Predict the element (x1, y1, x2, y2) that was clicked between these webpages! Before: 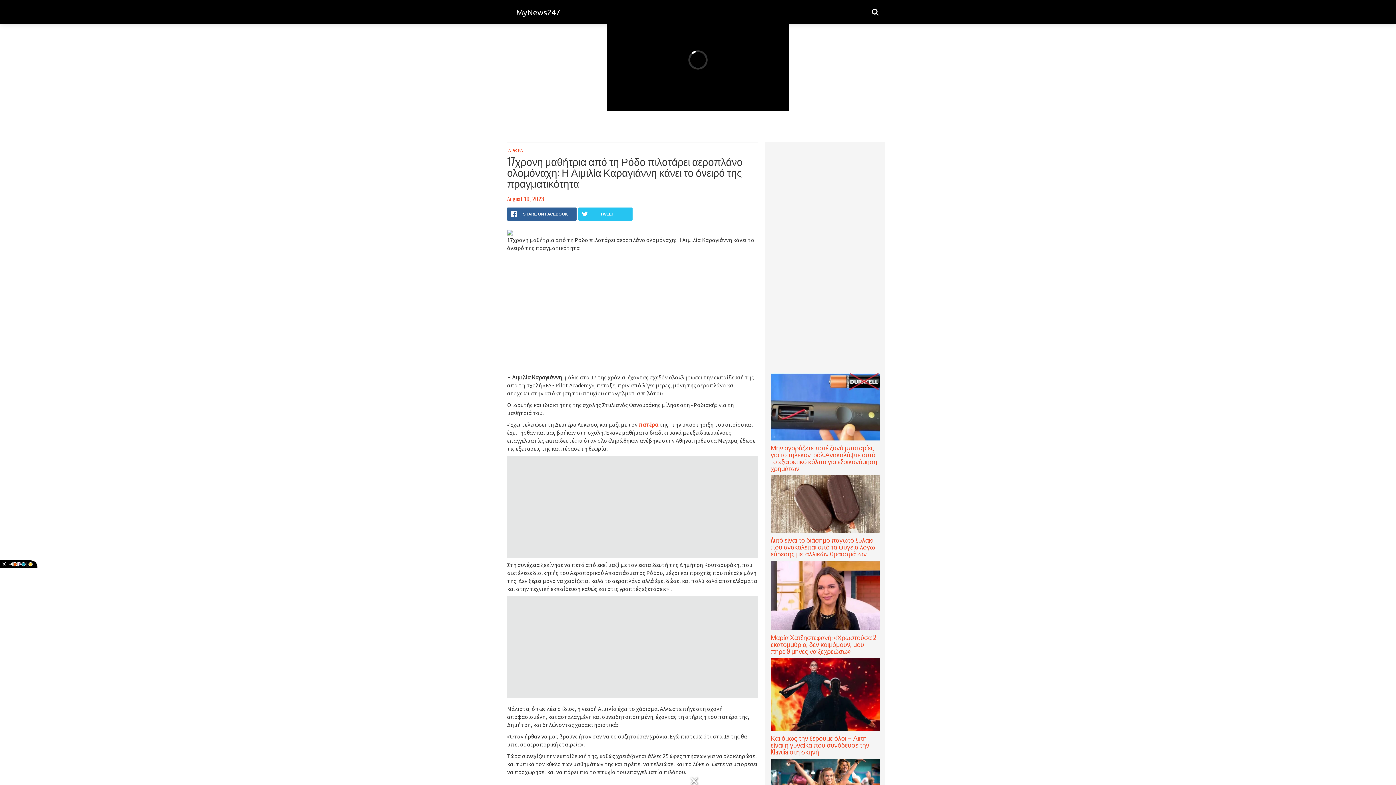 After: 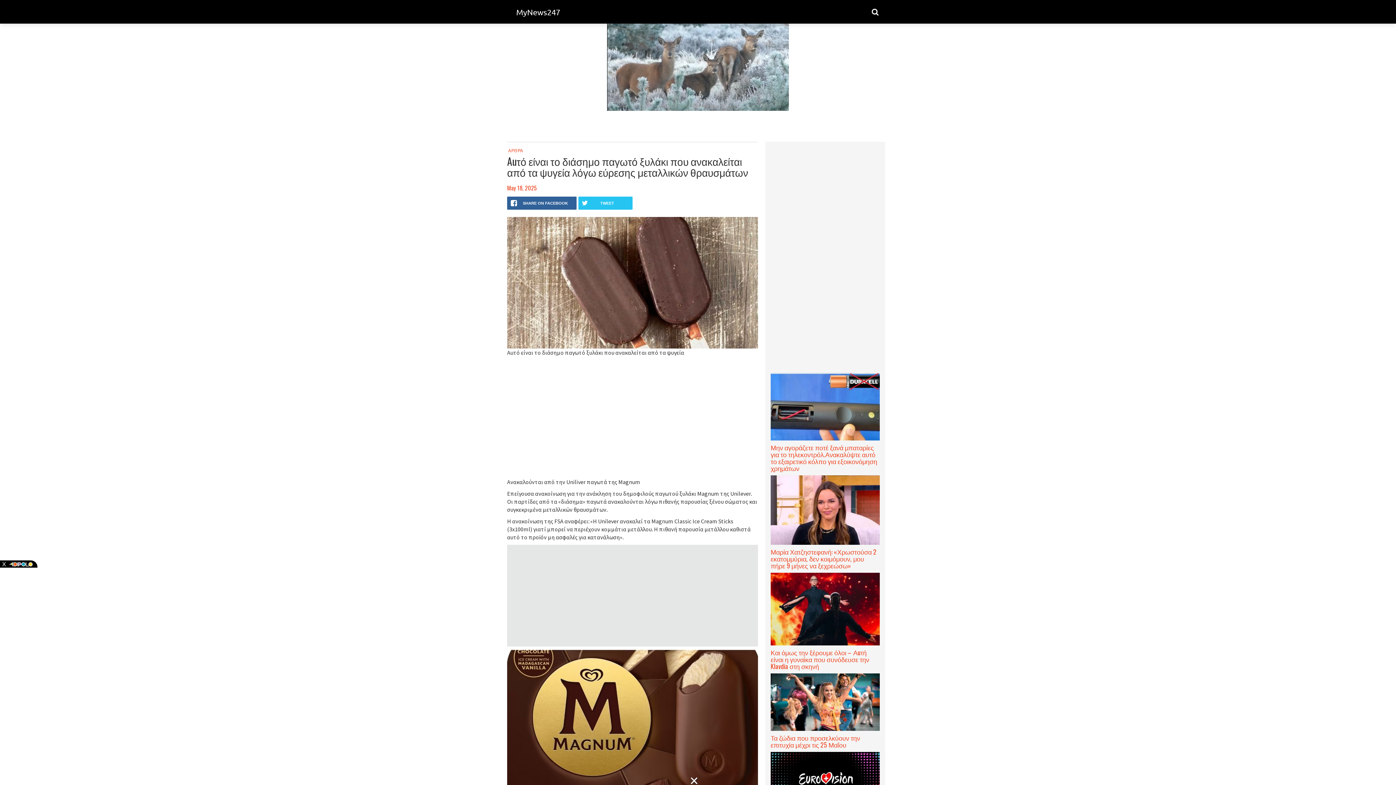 Action: label: Auτό είναι το διάσημο παγωτό ξυλάκι που ανακαλείται από τα ψυγεία λόγω εύρεσης μεταλλικών θραυσμάτων bbox: (770, 389, 880, 446)